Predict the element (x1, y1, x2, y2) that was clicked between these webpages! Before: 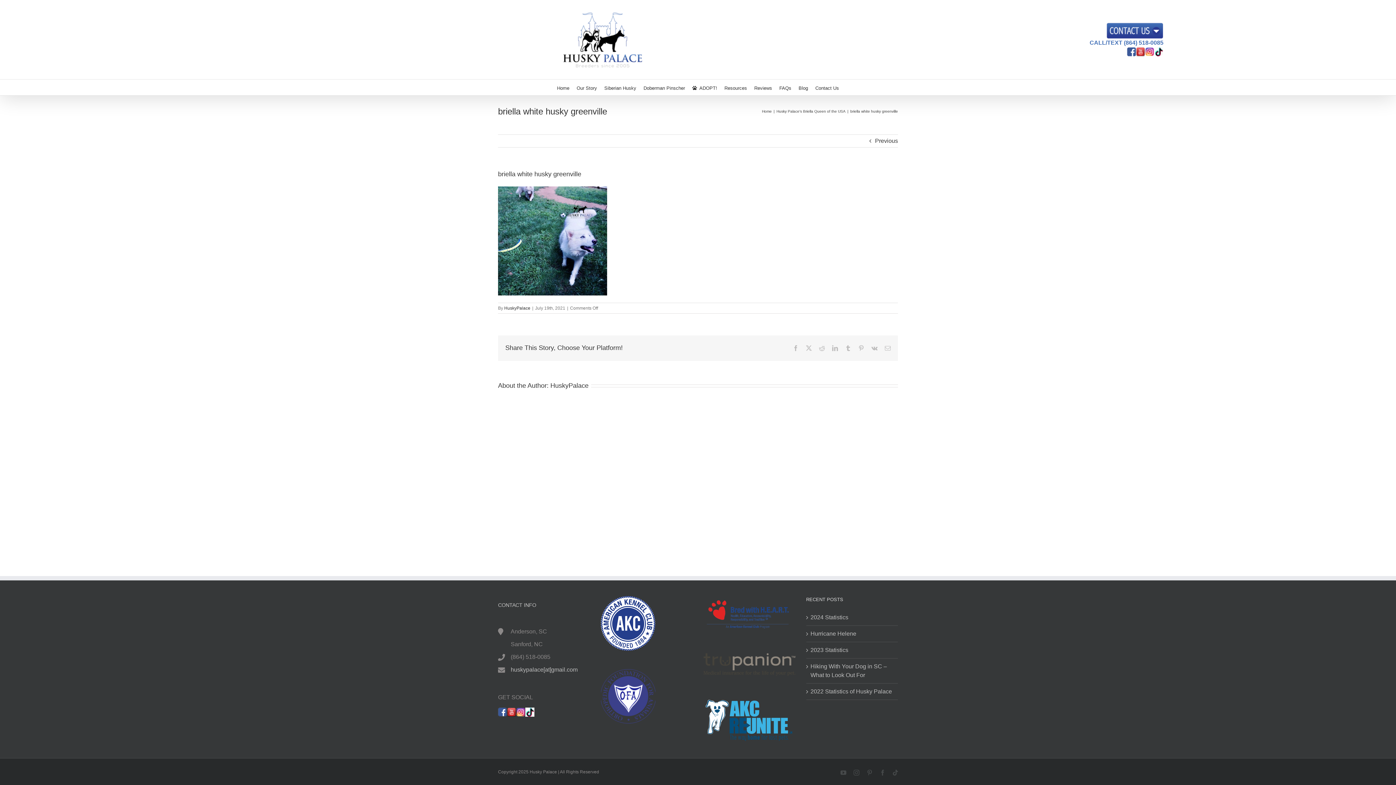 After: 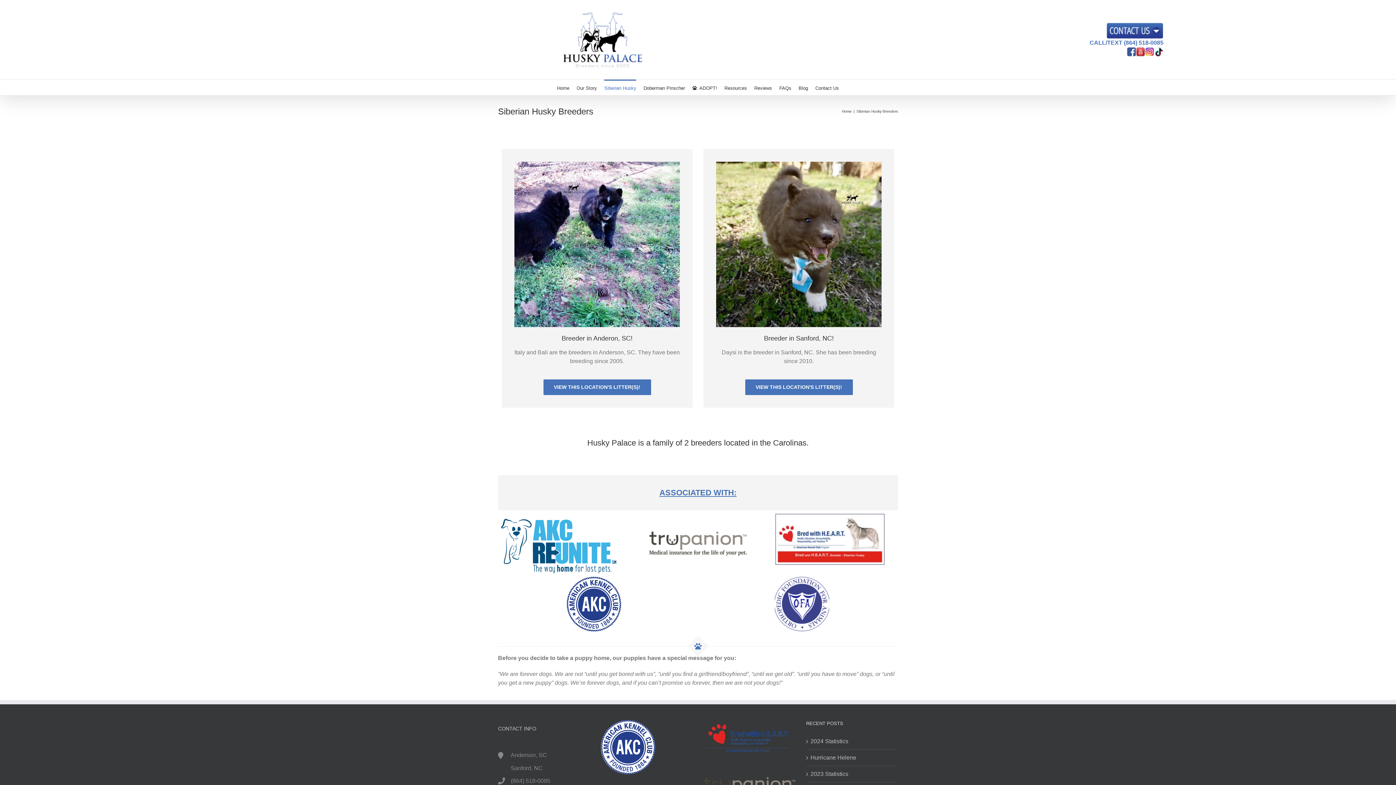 Action: bbox: (604, 79, 636, 95) label: Siberian Husky